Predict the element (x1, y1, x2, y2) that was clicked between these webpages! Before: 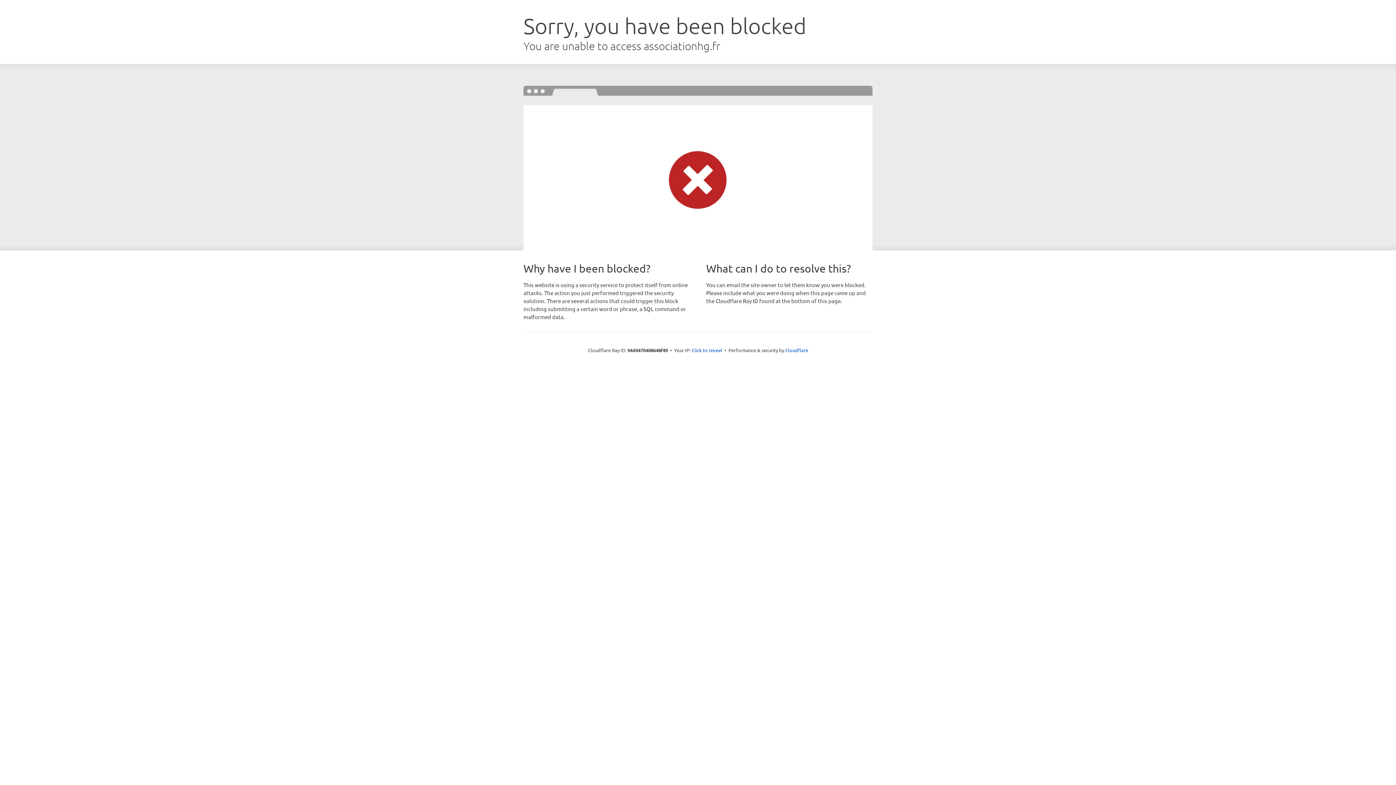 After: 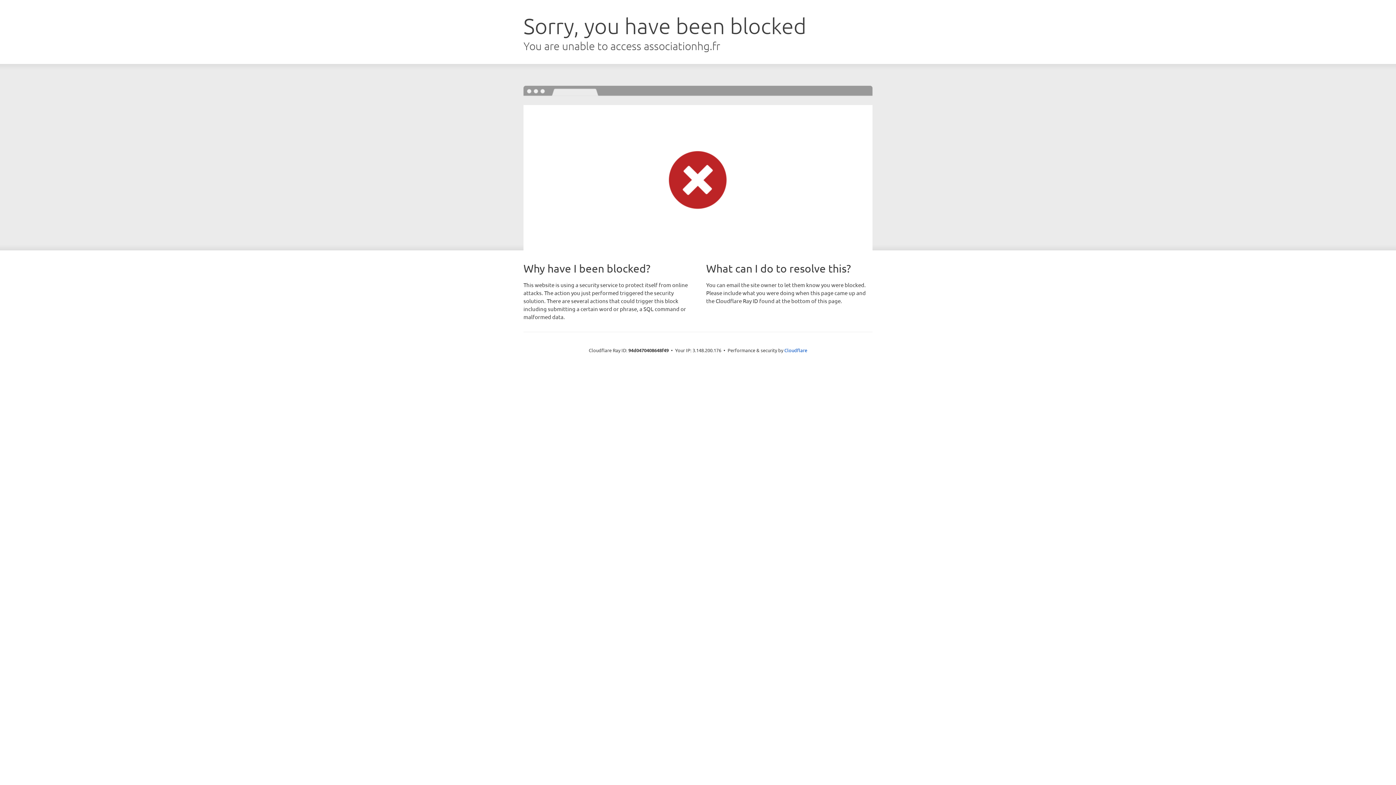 Action: bbox: (691, 346, 722, 353) label: Click to reveal